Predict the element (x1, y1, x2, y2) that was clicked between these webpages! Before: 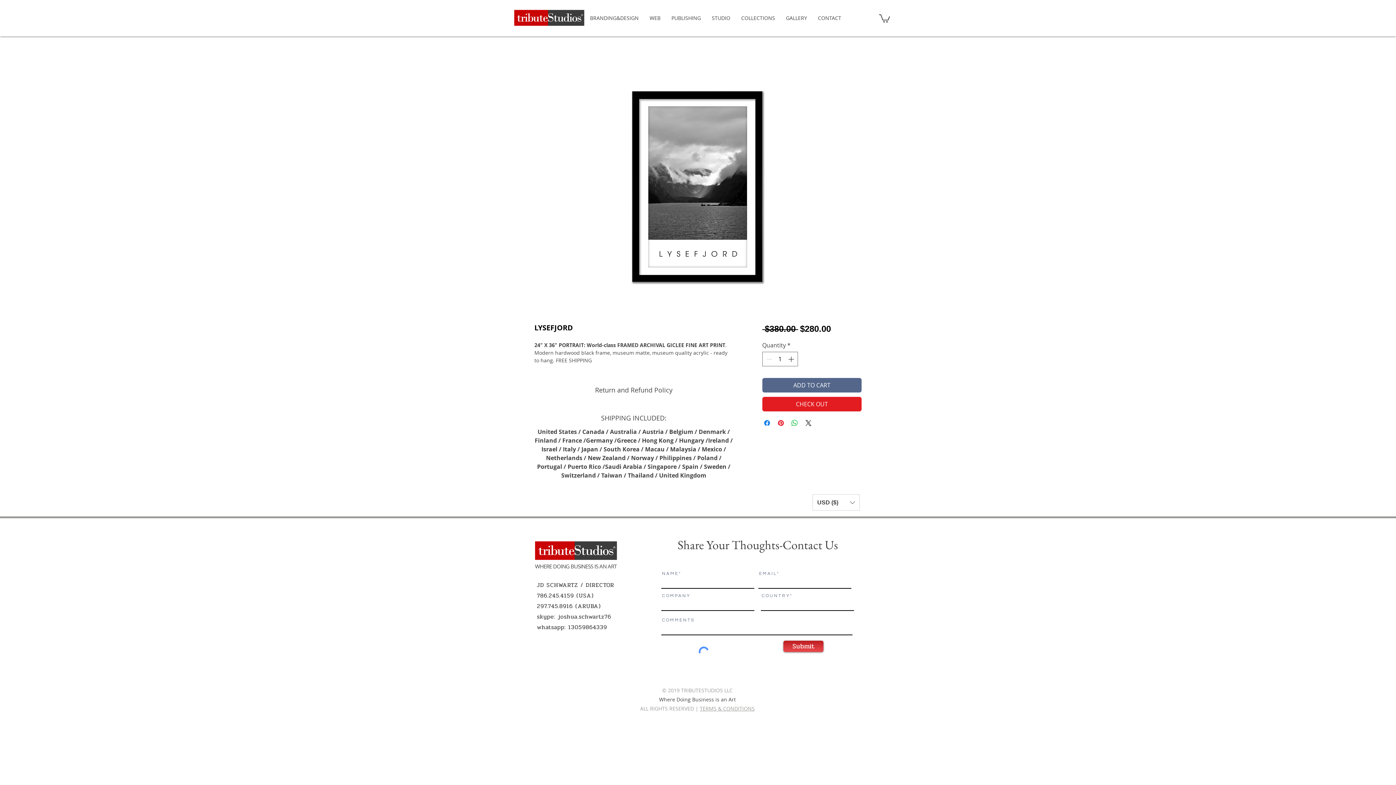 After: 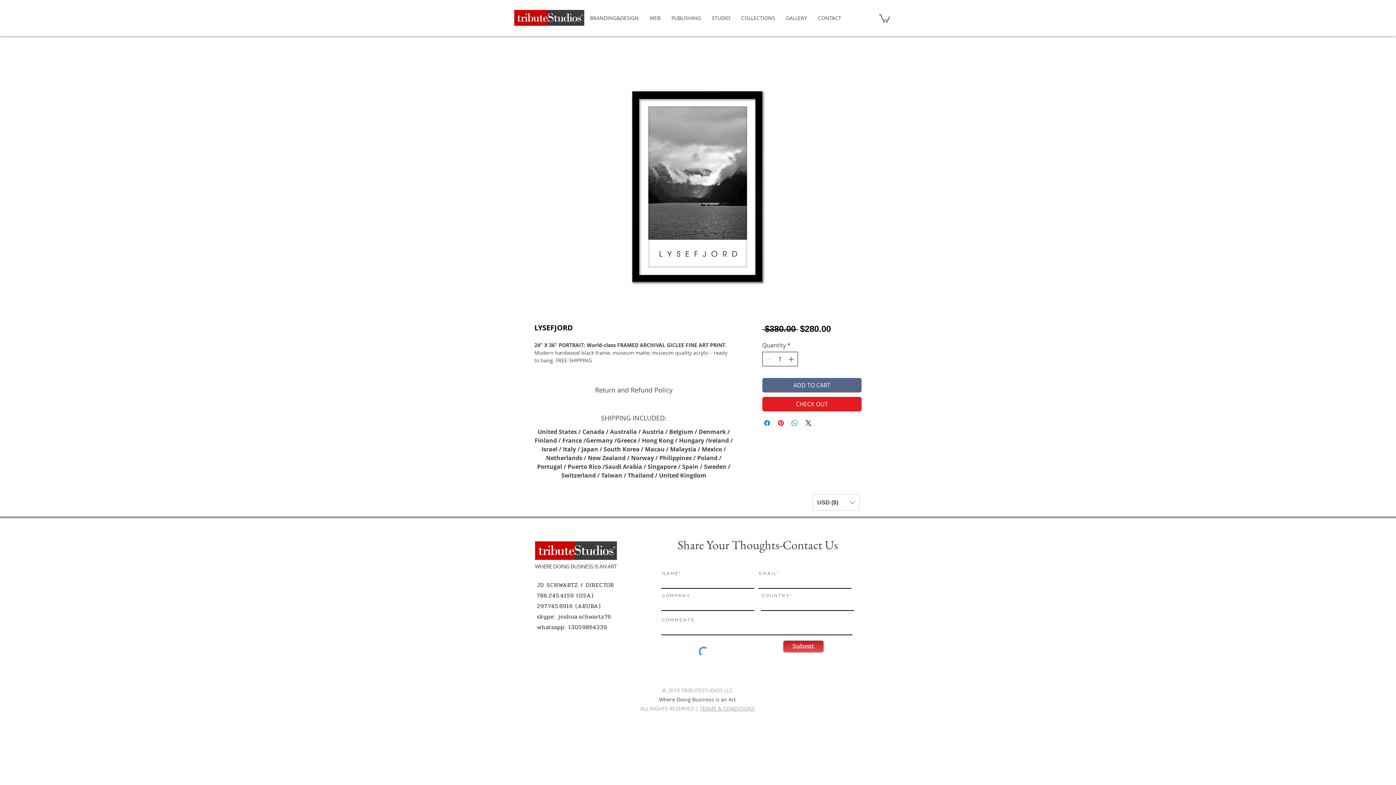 Action: label: Increment bbox: (786, 352, 796, 366)